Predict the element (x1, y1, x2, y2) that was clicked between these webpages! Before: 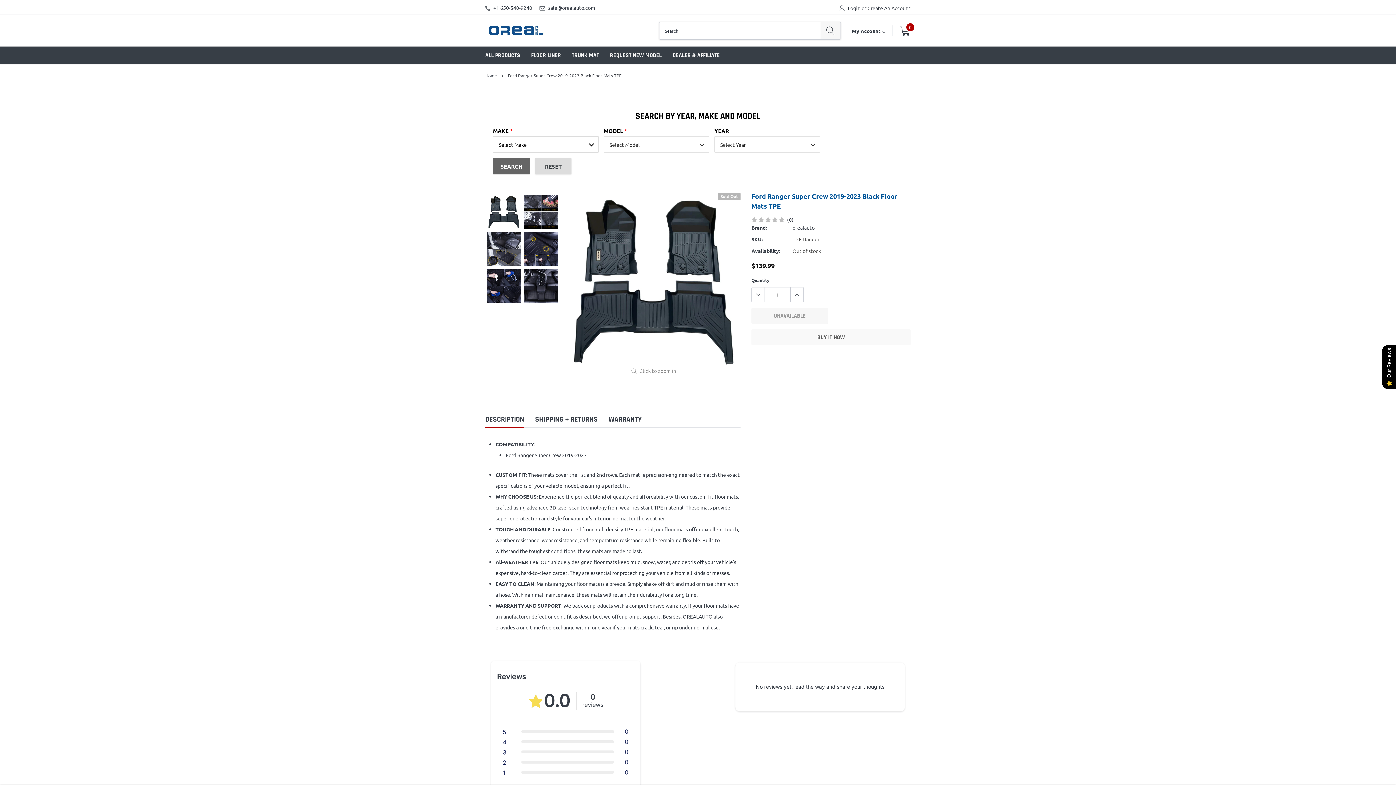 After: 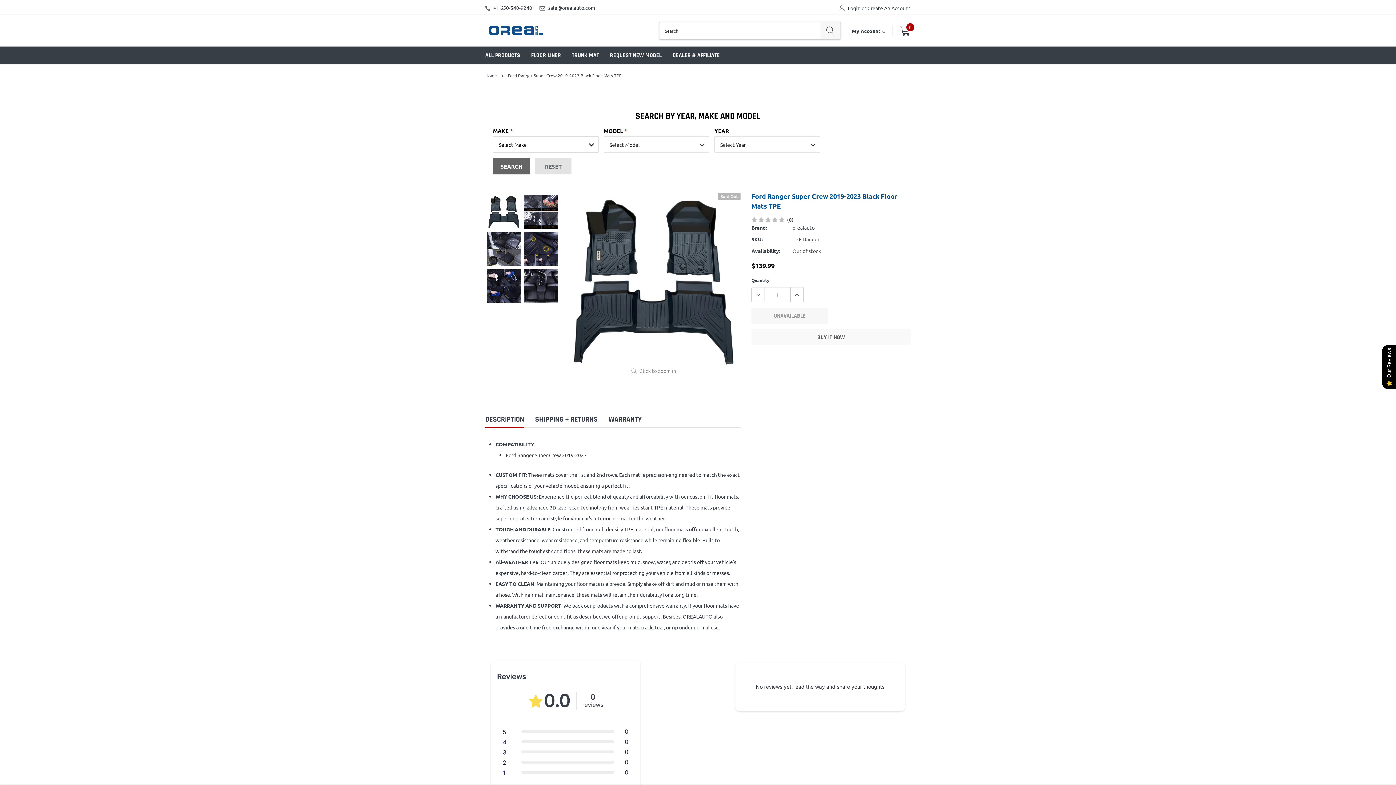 Action: label: RESET bbox: (535, 158, 571, 174)